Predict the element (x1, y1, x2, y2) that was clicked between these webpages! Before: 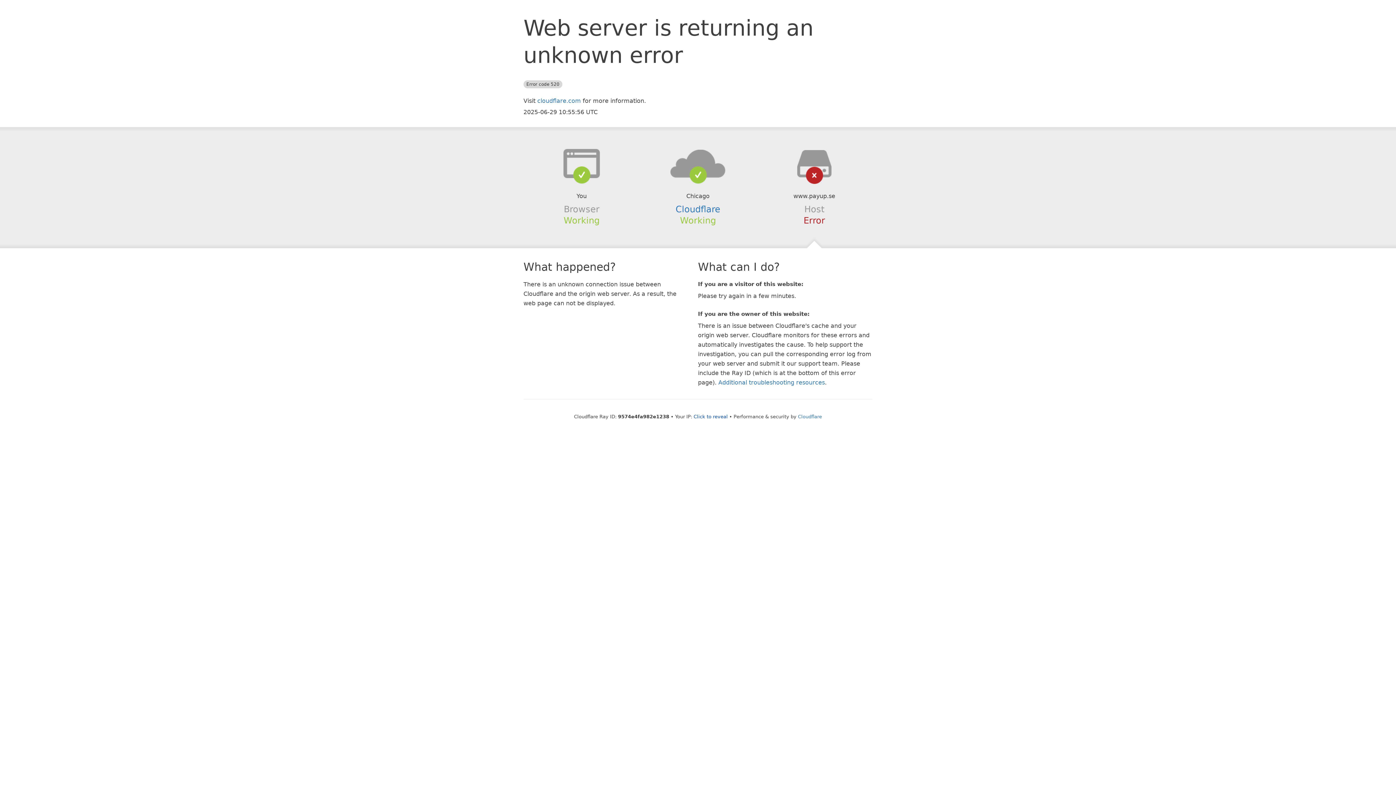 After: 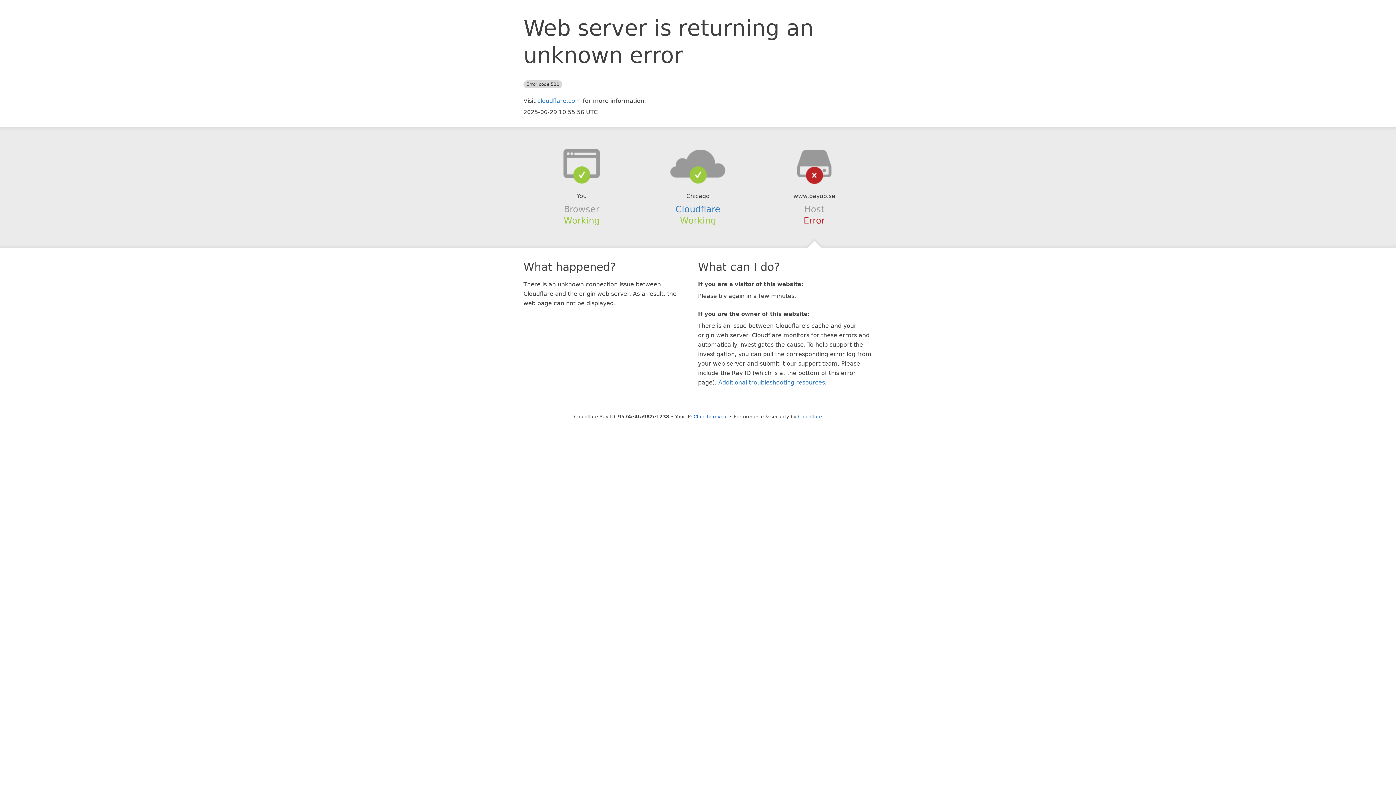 Action: bbox: (639, 148, 756, 178)